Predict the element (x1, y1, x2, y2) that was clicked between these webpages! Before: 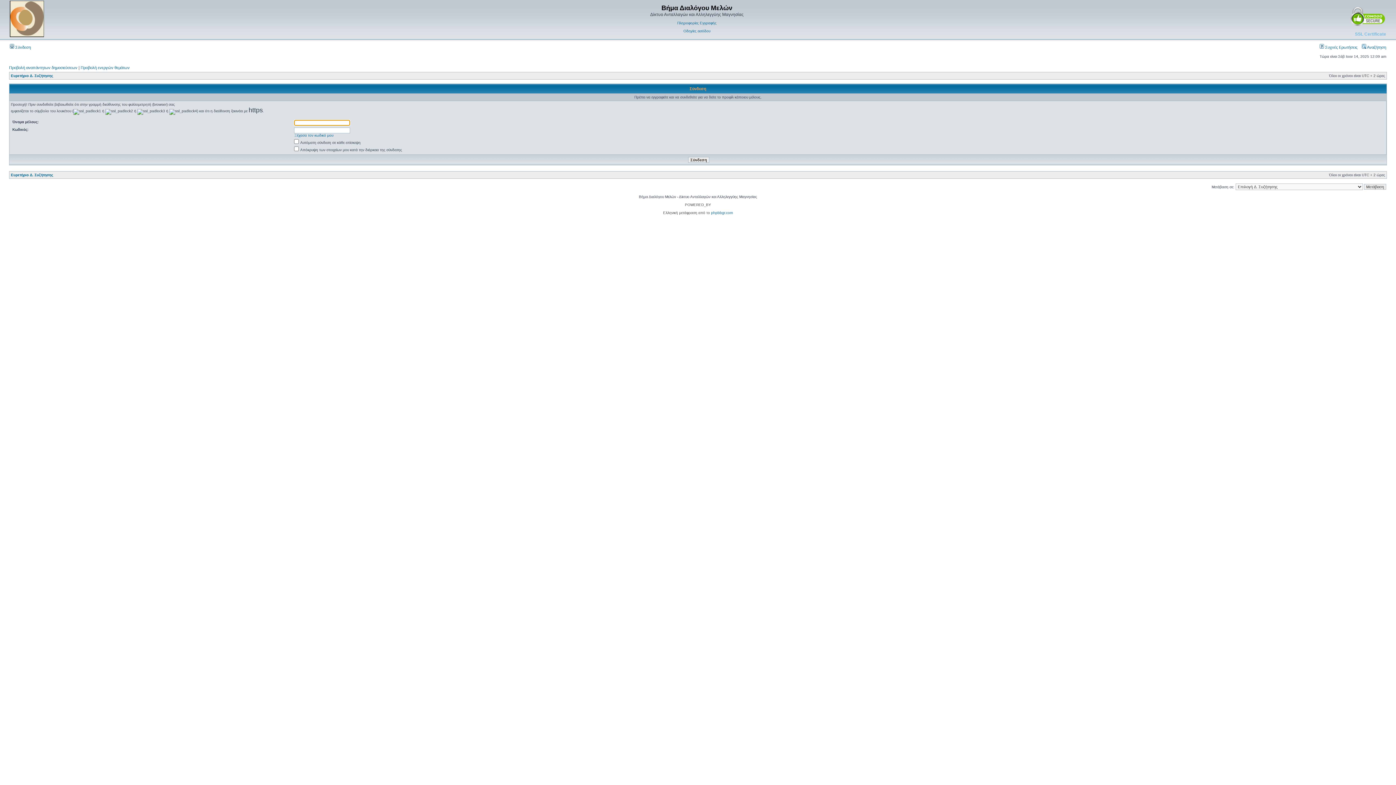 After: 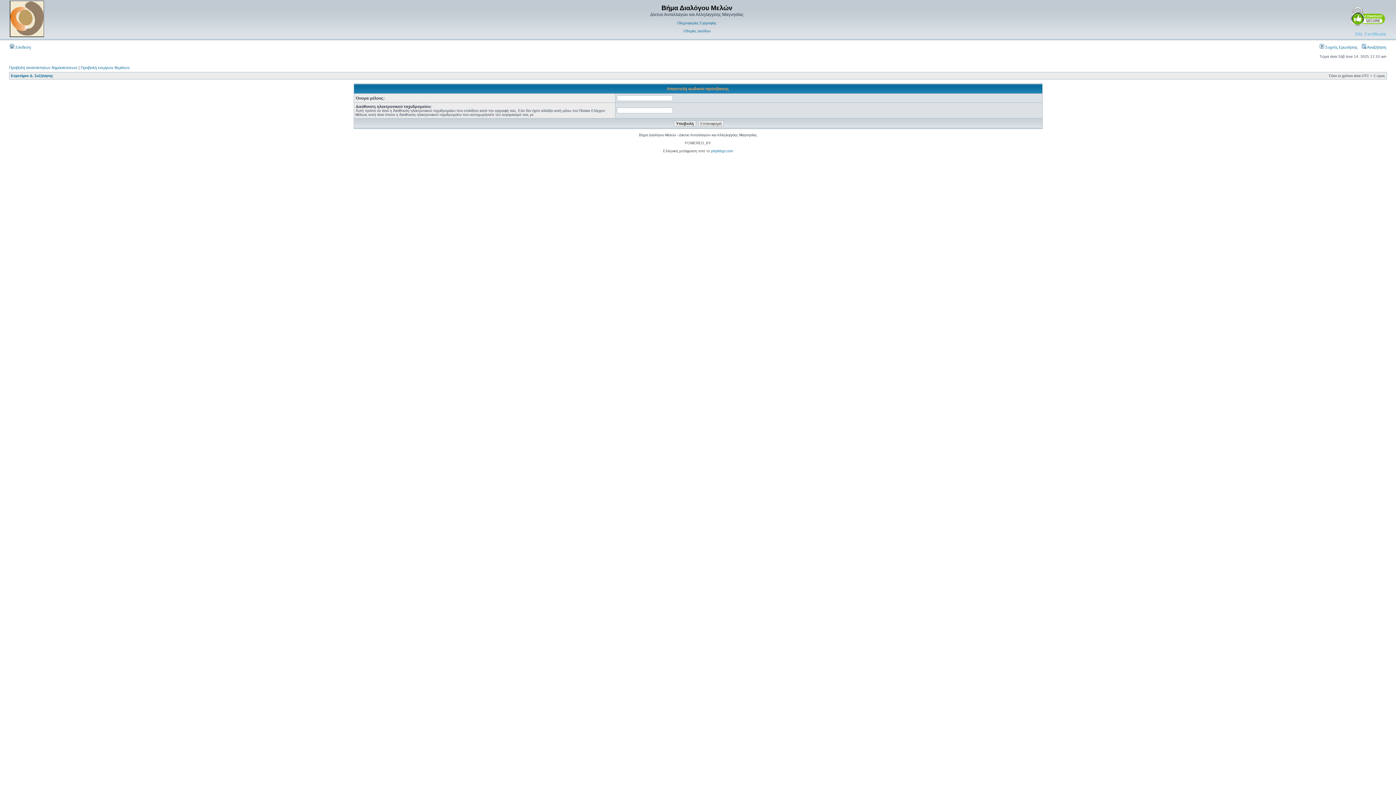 Action: label: Ξέχασα τον κωδικό μου bbox: (294, 133, 333, 137)